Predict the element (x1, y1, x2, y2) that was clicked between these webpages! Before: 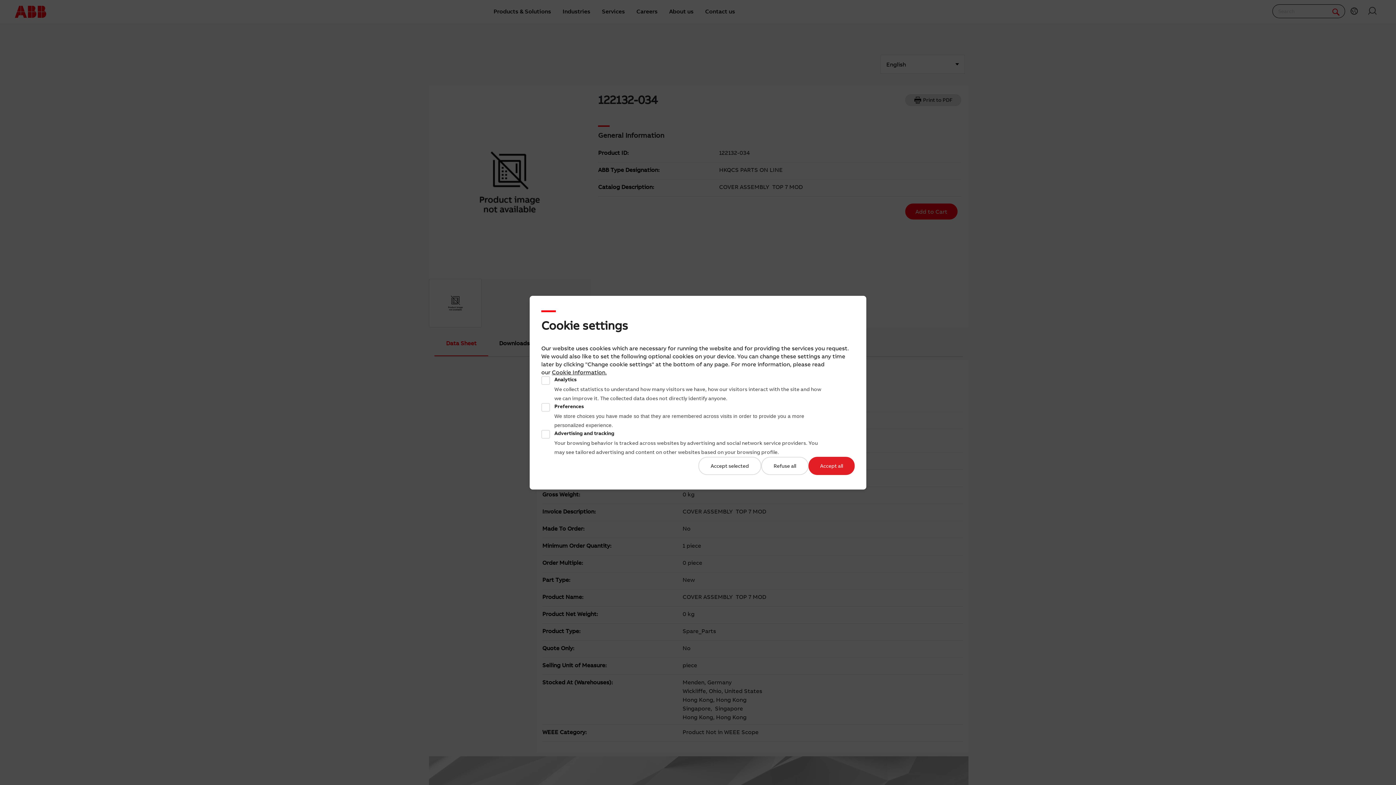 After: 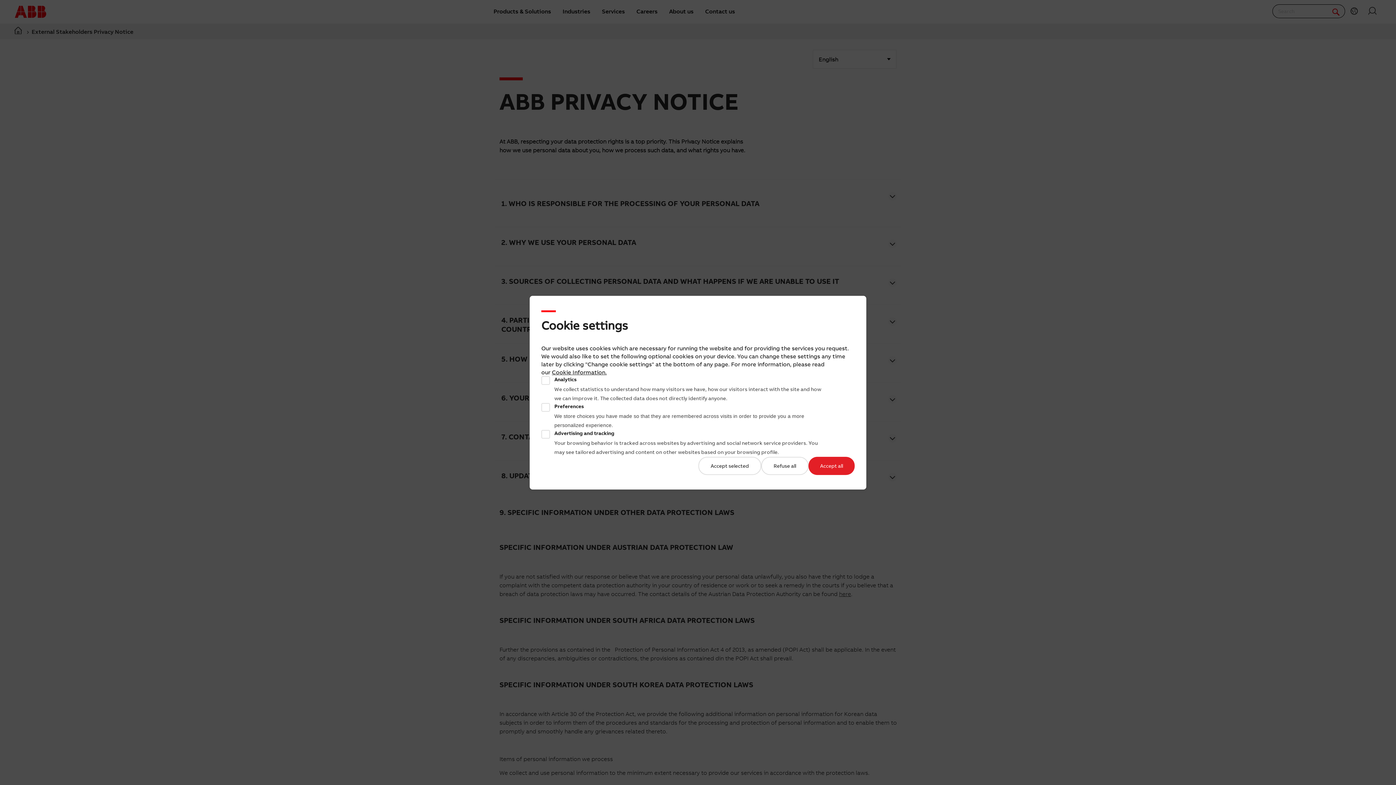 Action: bbox: (552, 368, 605, 375) label: Cookie Information